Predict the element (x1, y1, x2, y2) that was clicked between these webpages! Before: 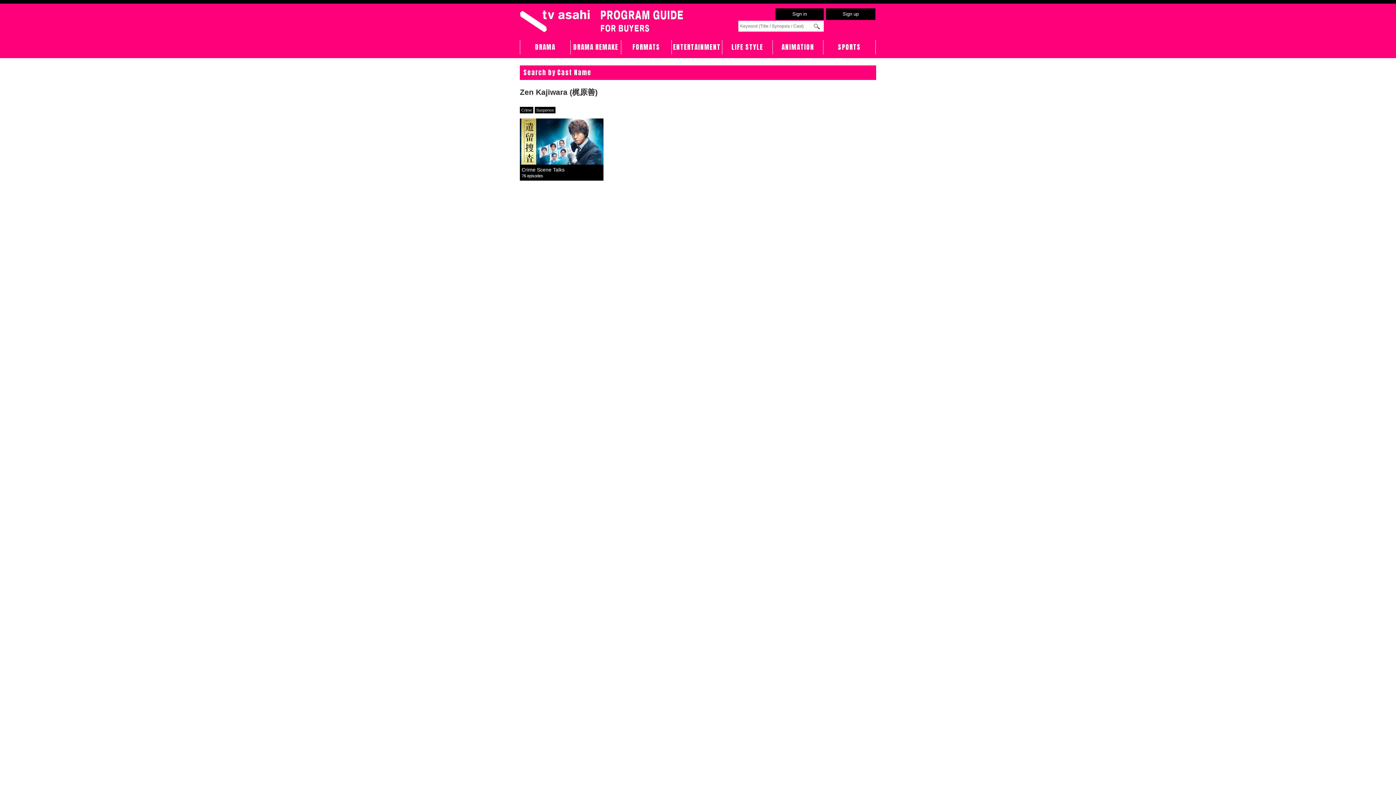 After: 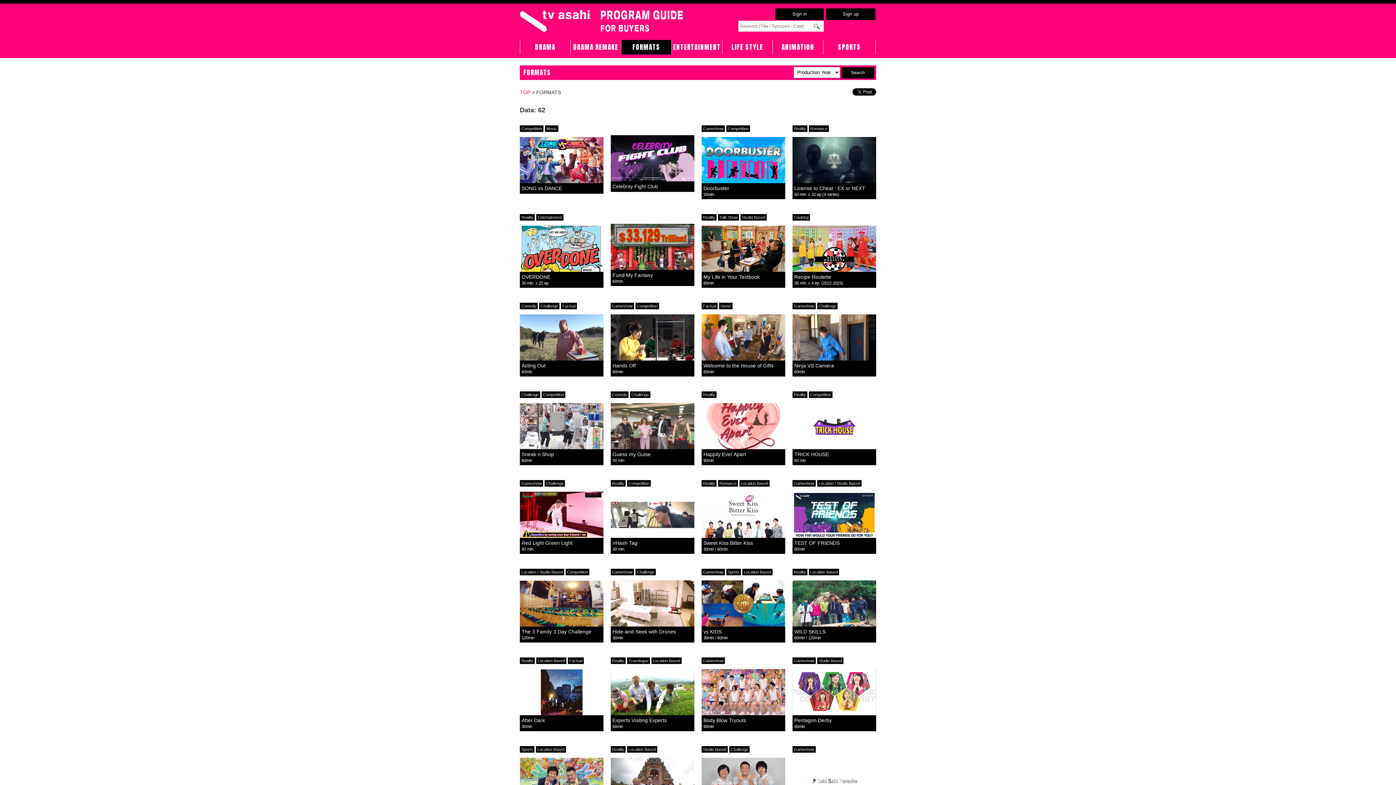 Action: bbox: (621, 40, 671, 54) label: FORMATS